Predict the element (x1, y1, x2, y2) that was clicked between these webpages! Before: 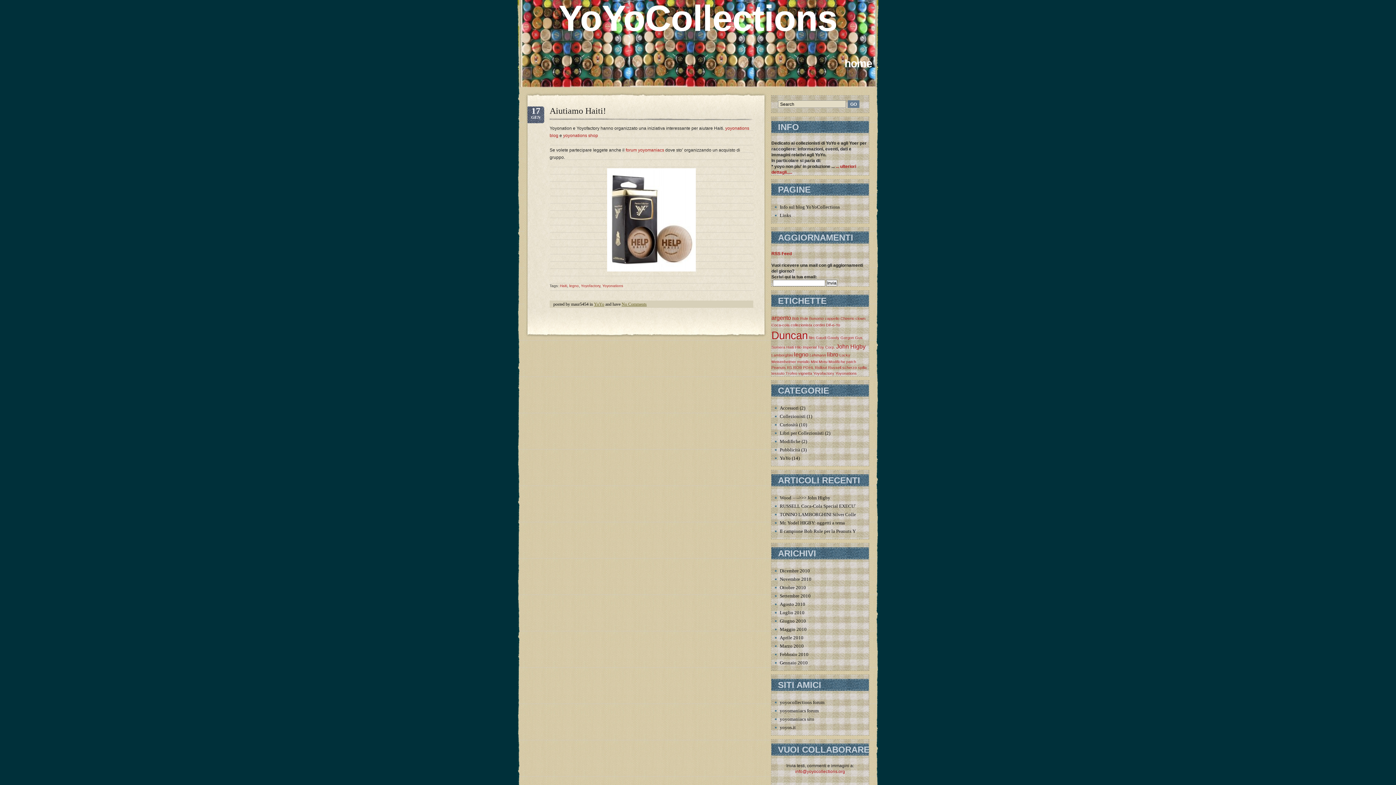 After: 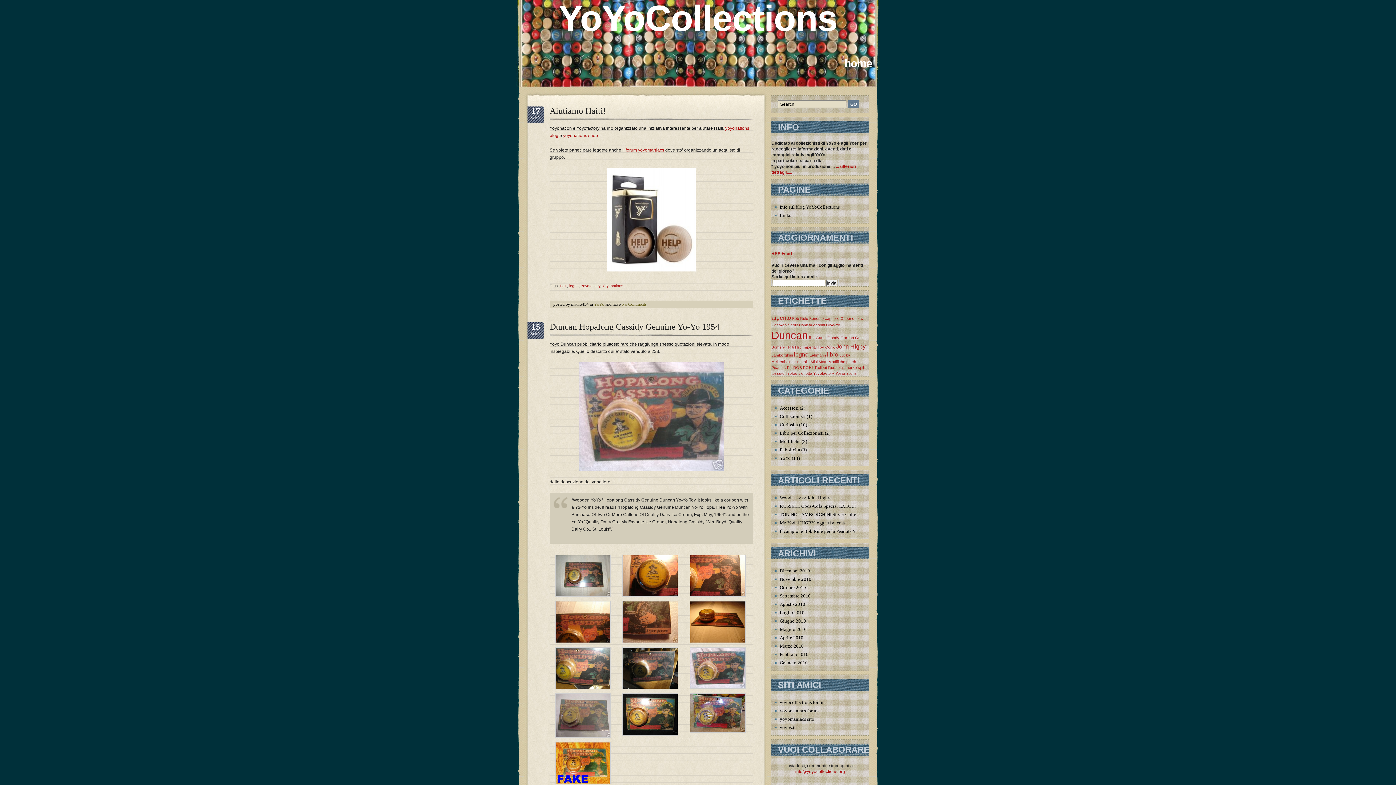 Action: label: legno (2 elementi) bbox: (794, 351, 808, 357)